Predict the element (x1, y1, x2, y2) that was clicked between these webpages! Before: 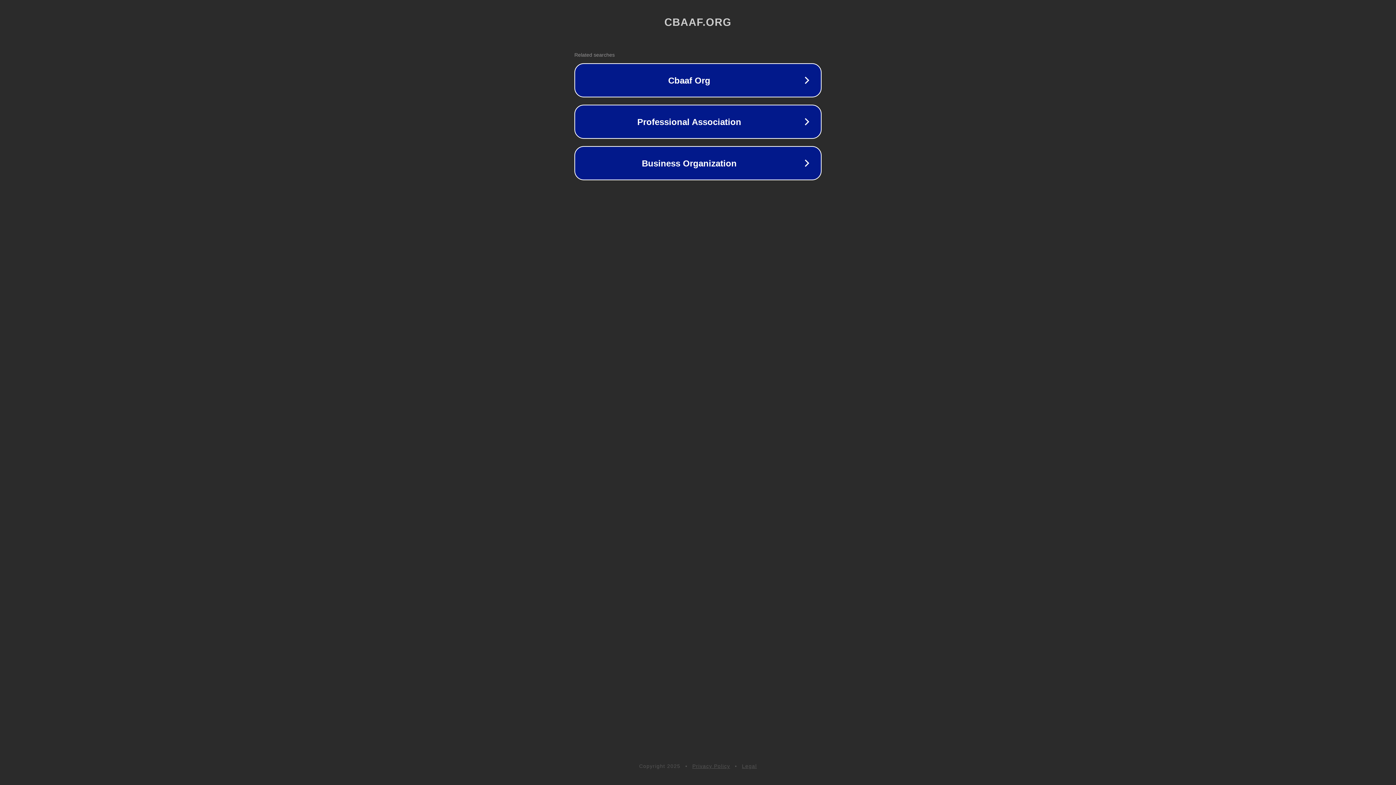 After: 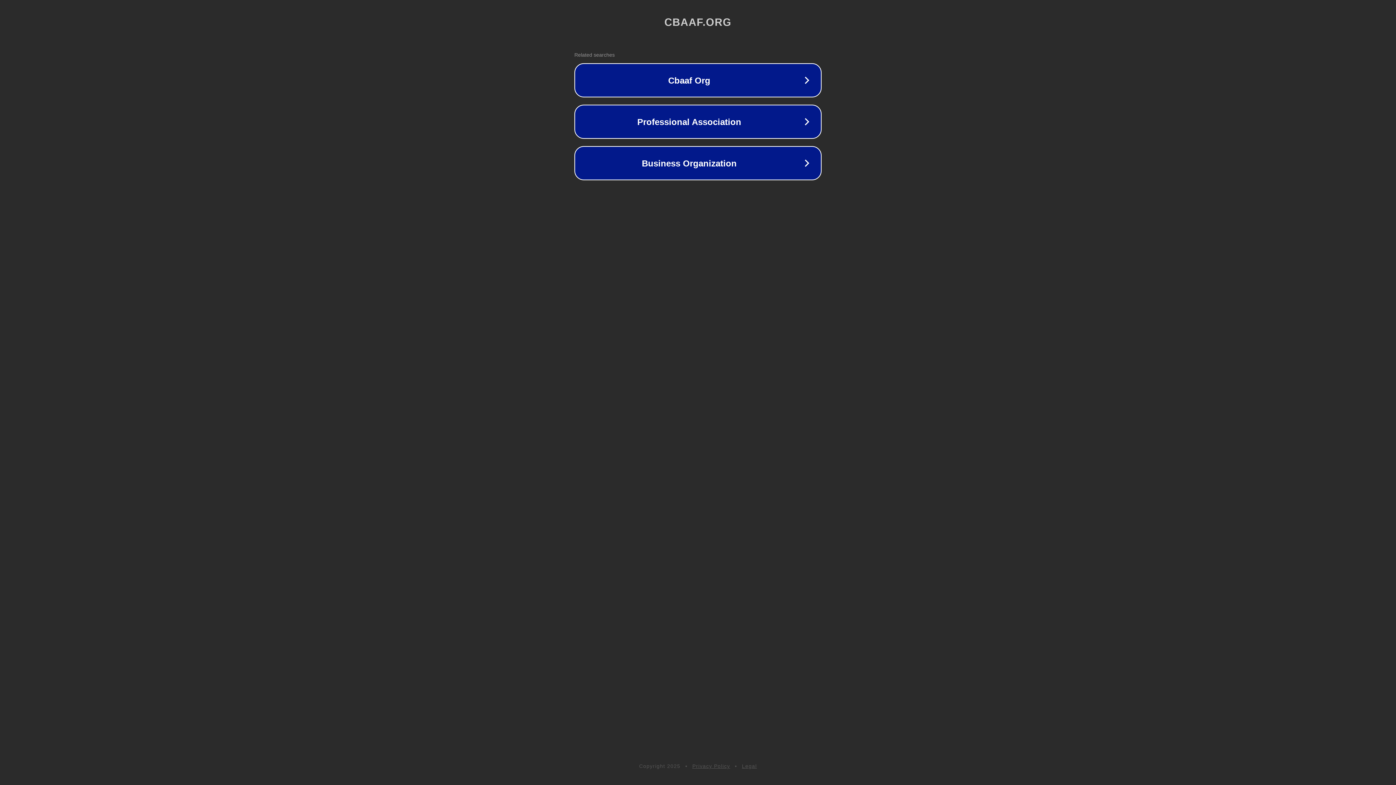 Action: bbox: (742, 763, 757, 769) label: Legal